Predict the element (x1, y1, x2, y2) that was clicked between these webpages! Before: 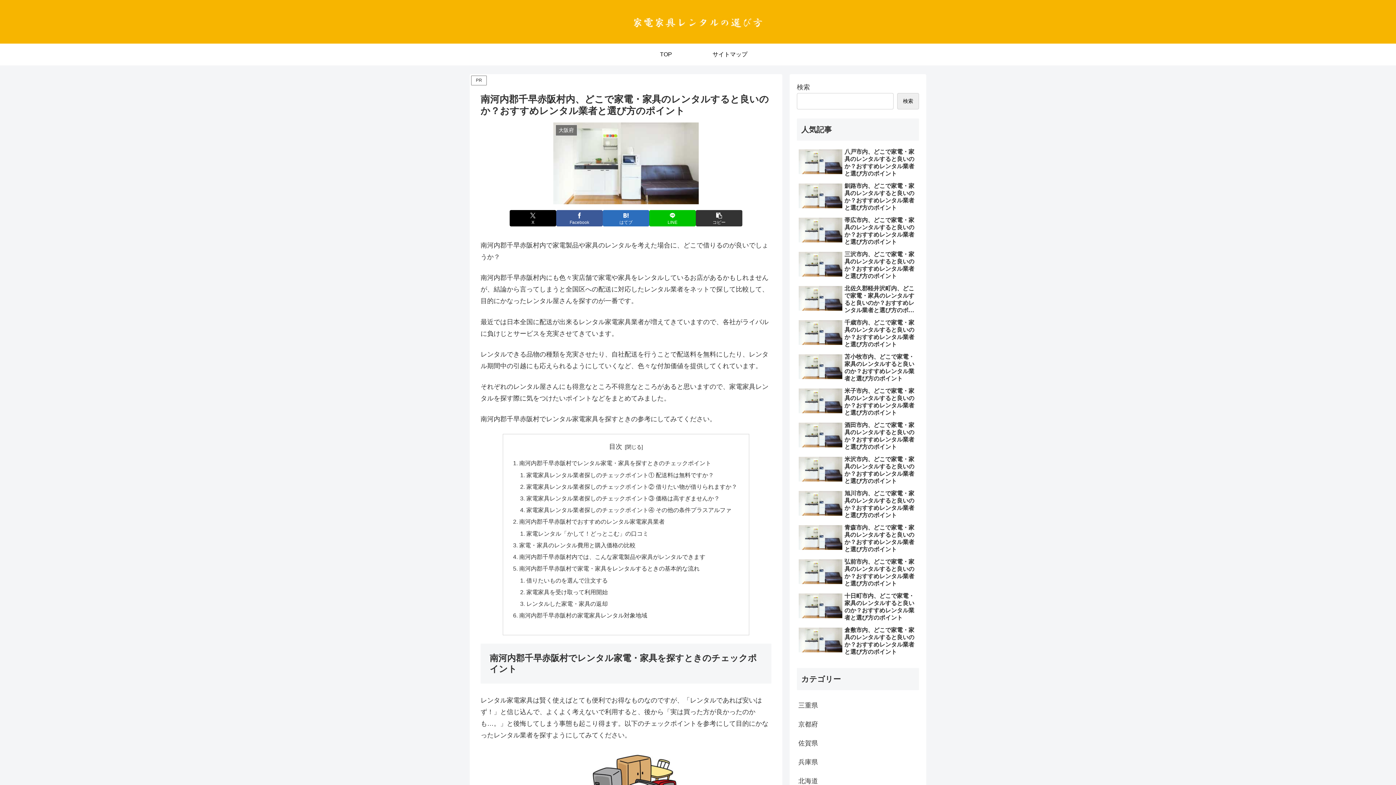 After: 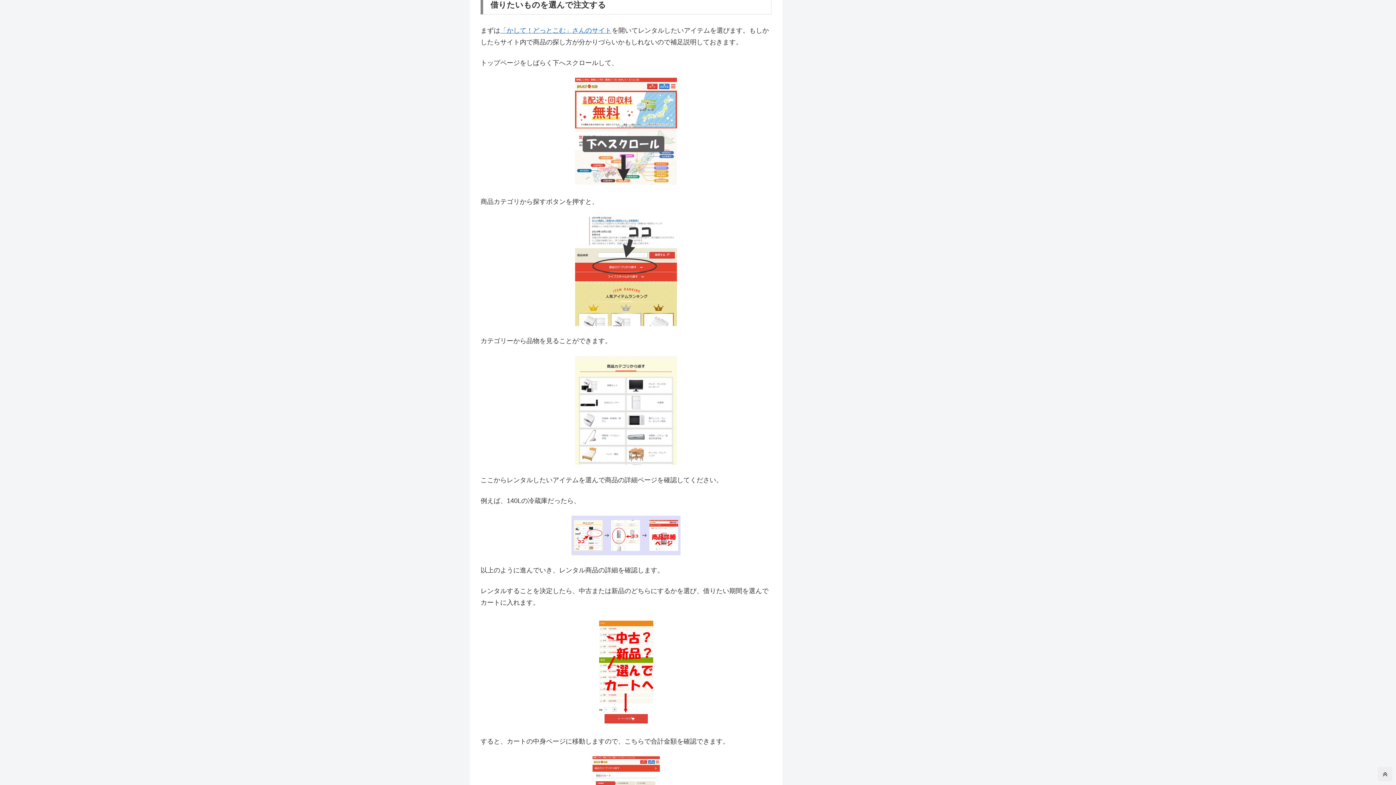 Action: label: 借りたいものを選んで注文する bbox: (526, 577, 607, 583)